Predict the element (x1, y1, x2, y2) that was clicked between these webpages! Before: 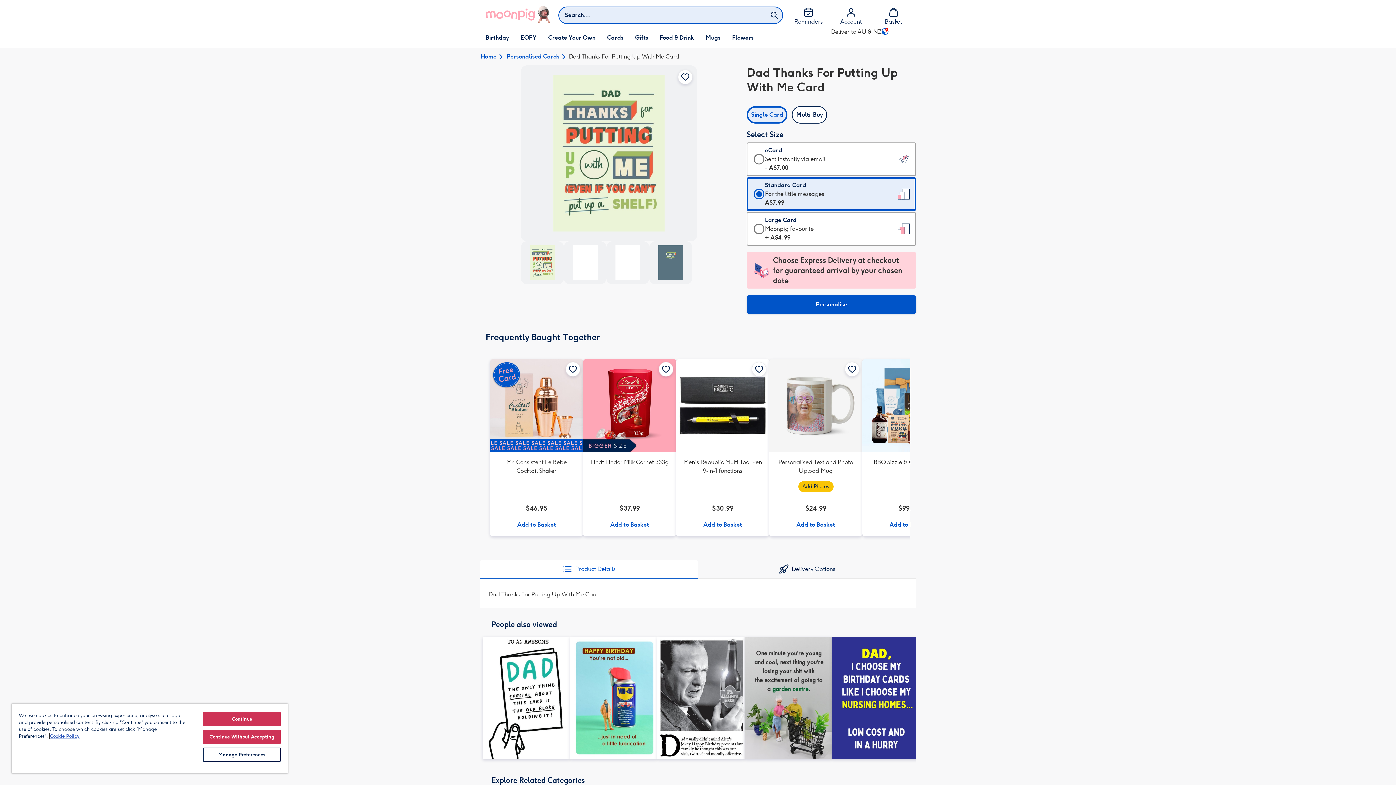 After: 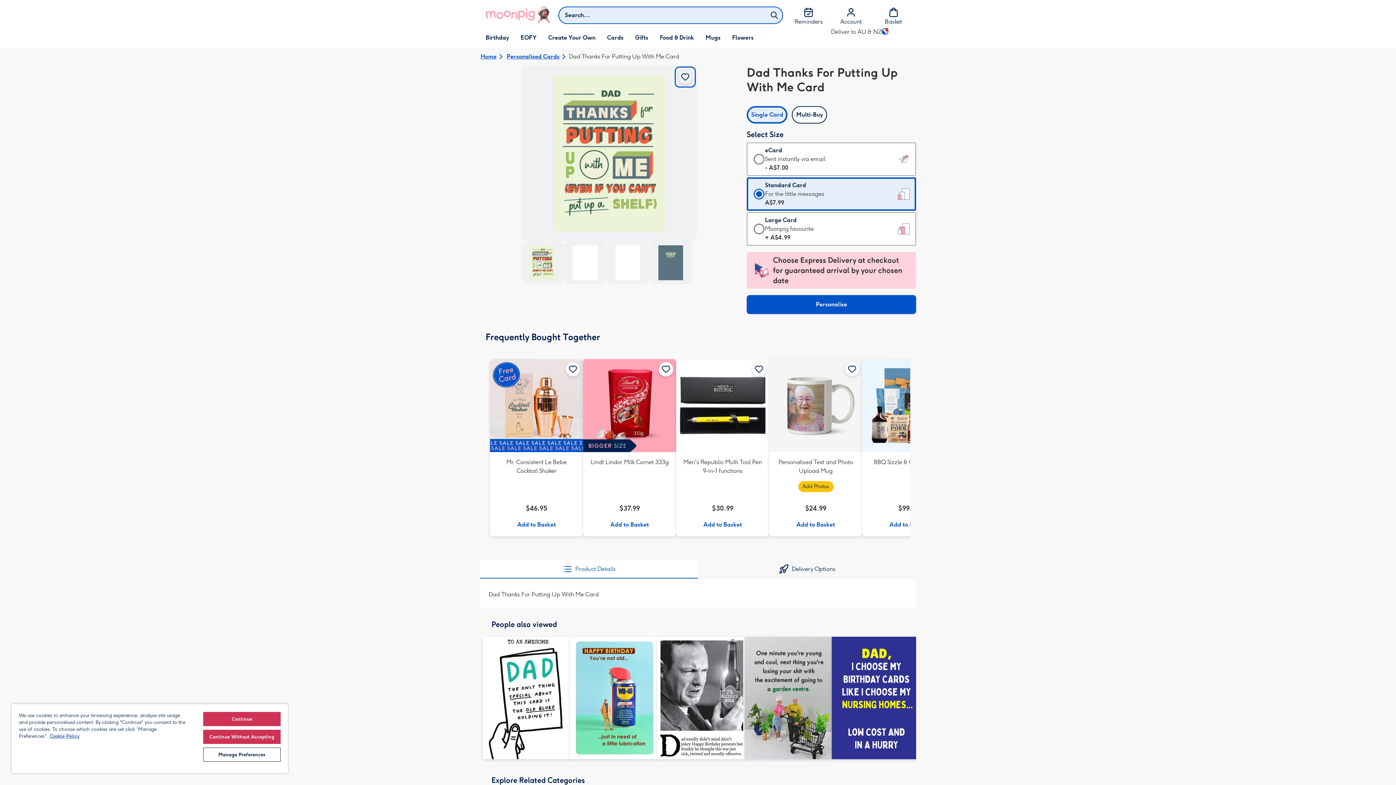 Action: bbox: (676, 68, 694, 85) label: Add this card to your favourites